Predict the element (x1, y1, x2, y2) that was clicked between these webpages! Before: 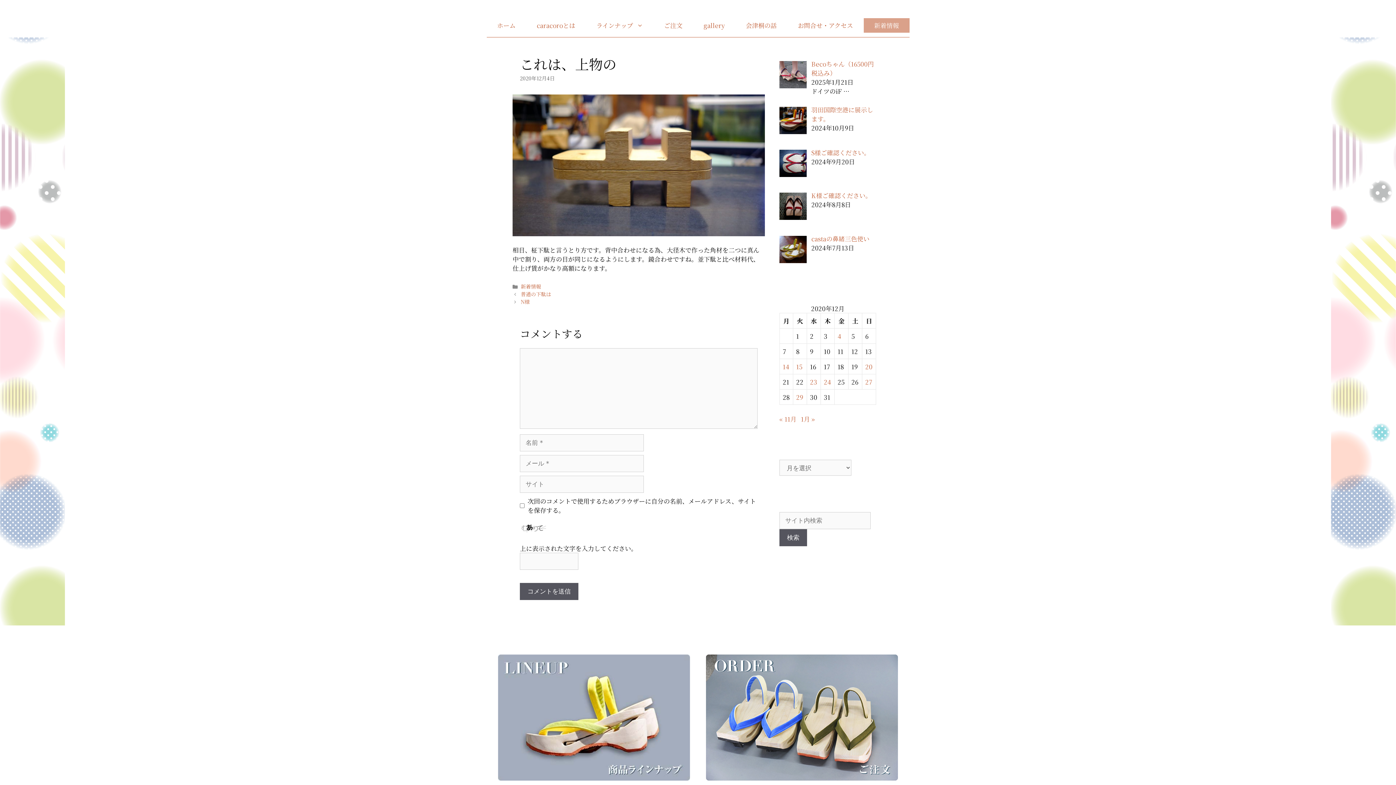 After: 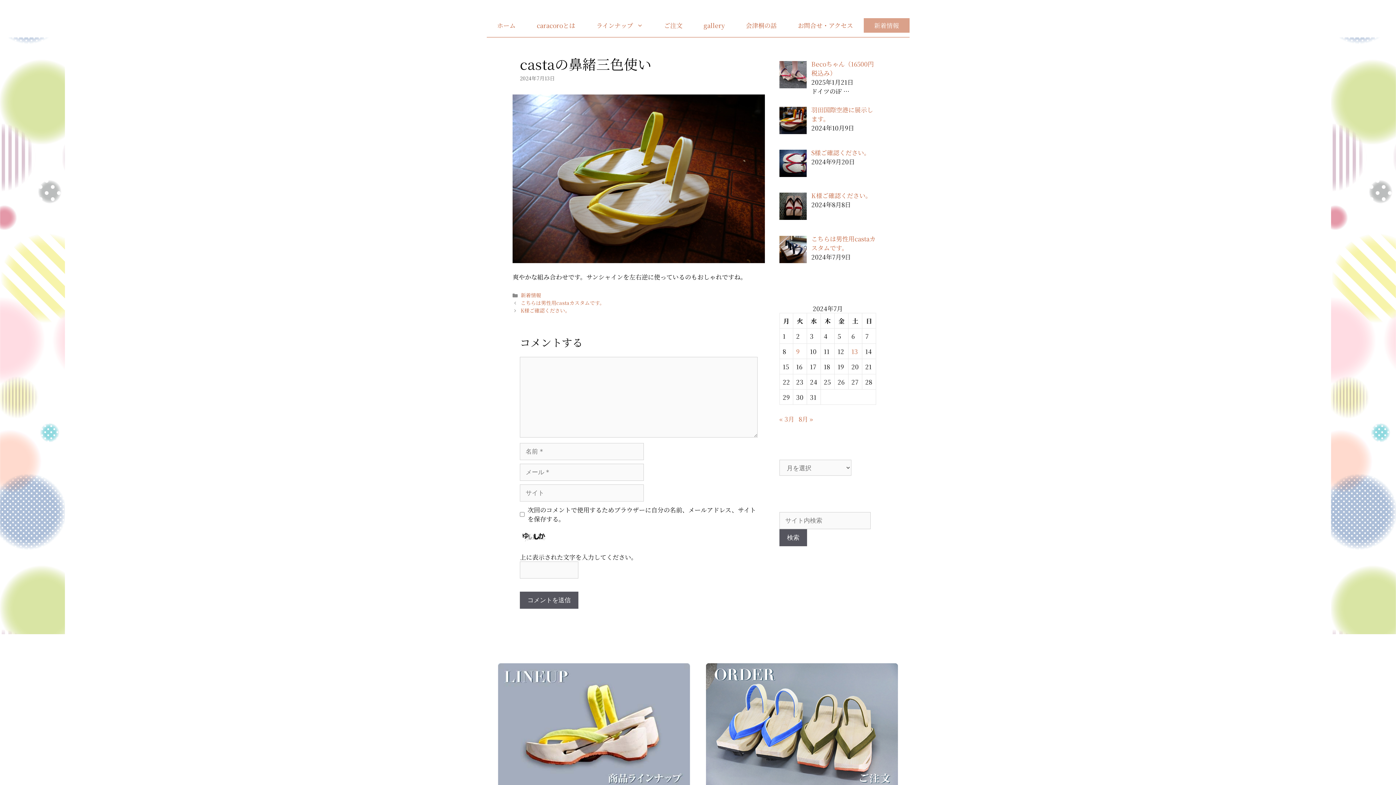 Action: bbox: (811, 234, 869, 243) label: castaの鼻緒三色使い